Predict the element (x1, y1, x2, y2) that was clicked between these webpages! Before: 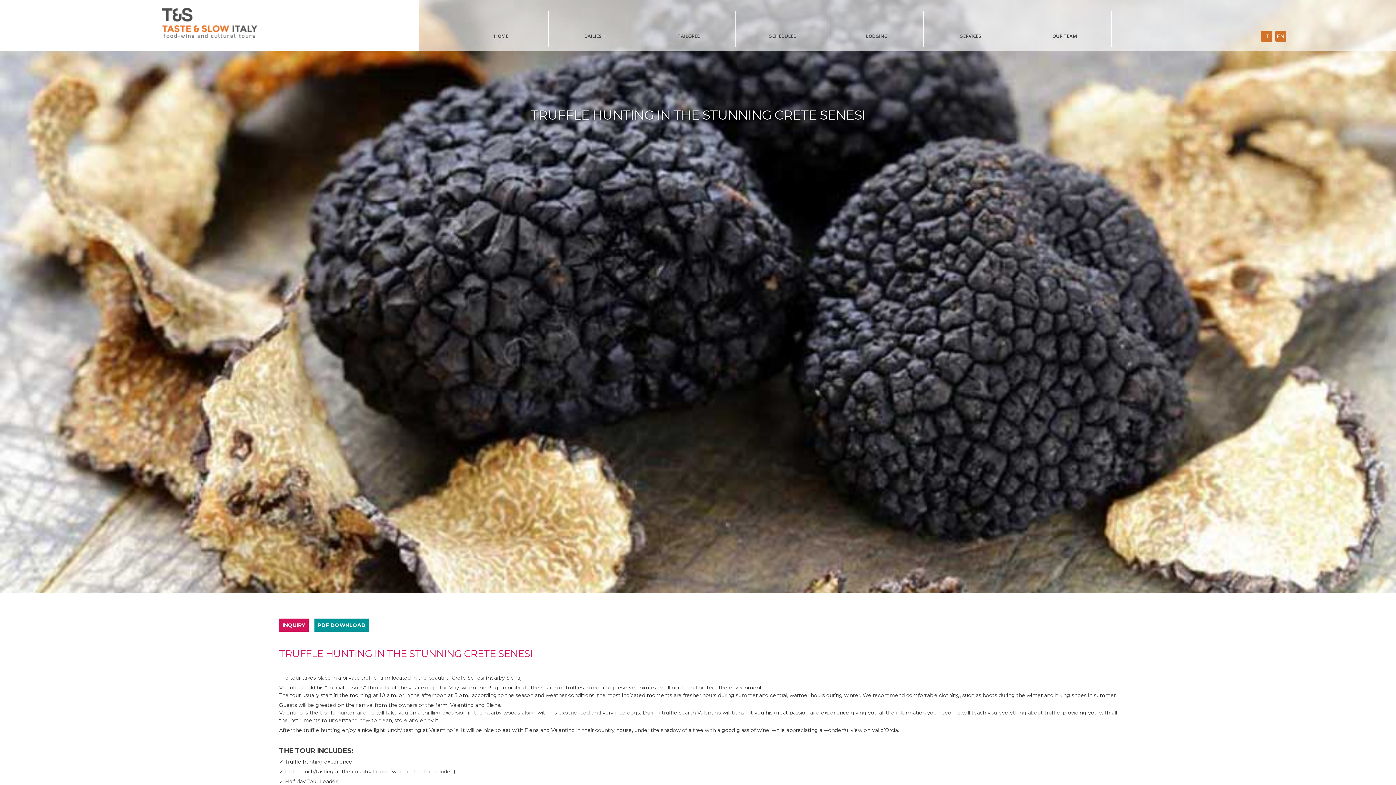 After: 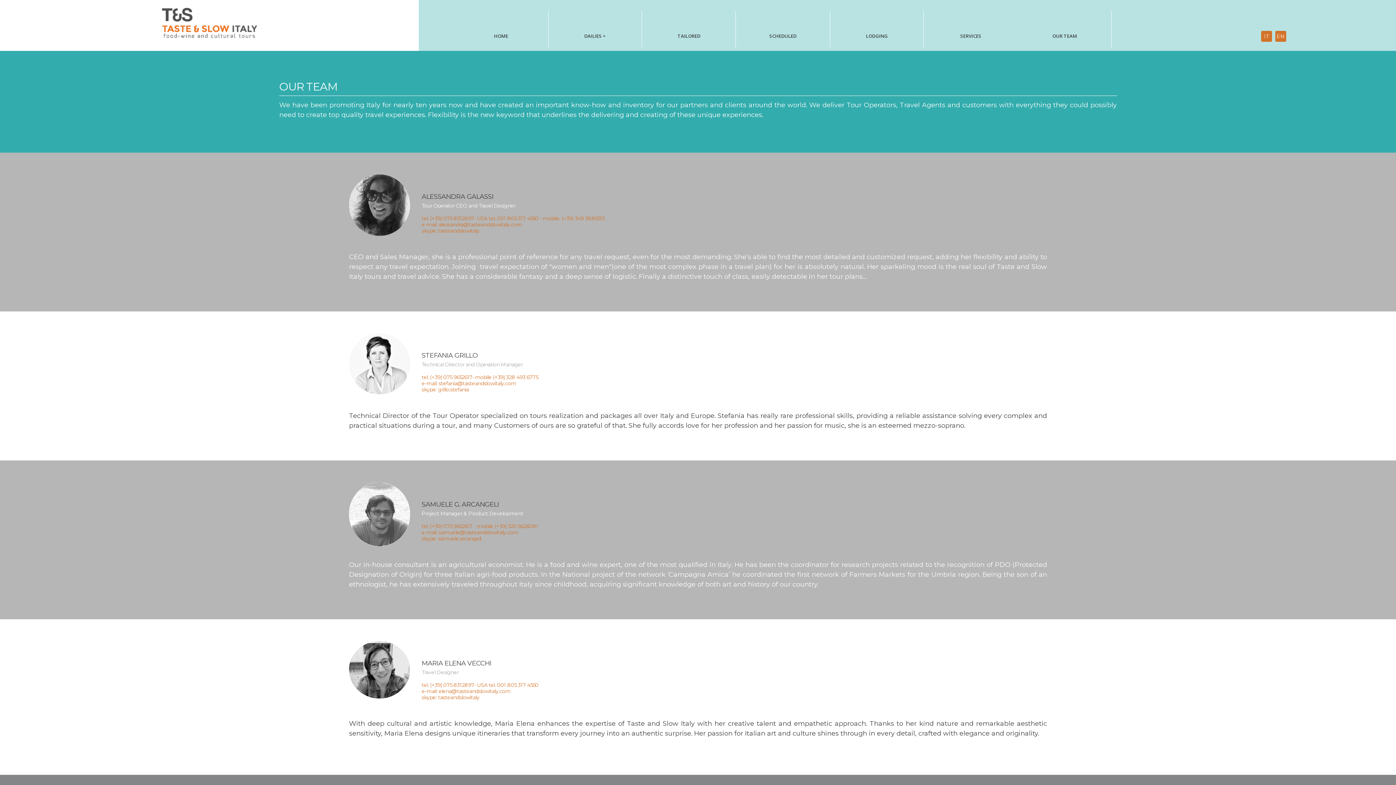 Action: bbox: (1018, 0, 1112, 50) label: OUR TEAM